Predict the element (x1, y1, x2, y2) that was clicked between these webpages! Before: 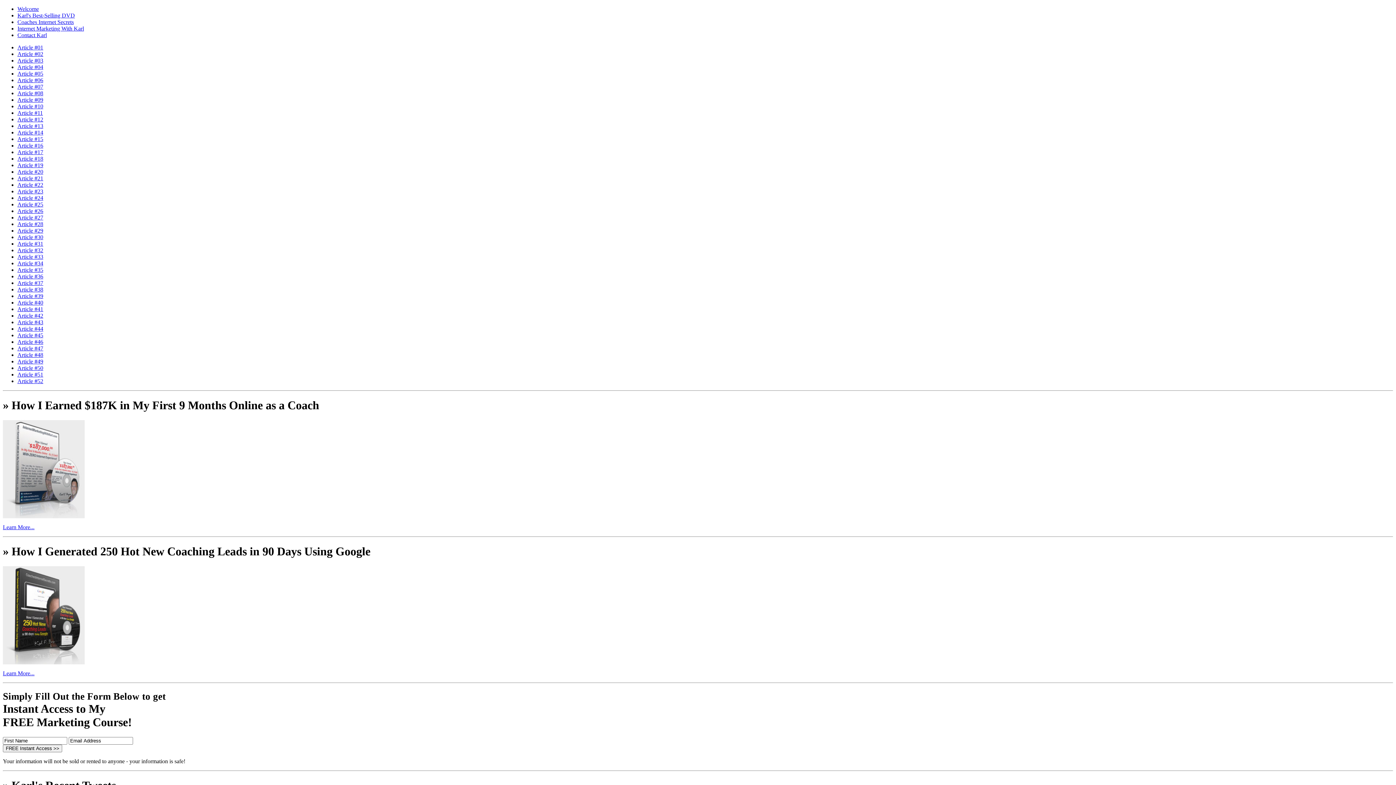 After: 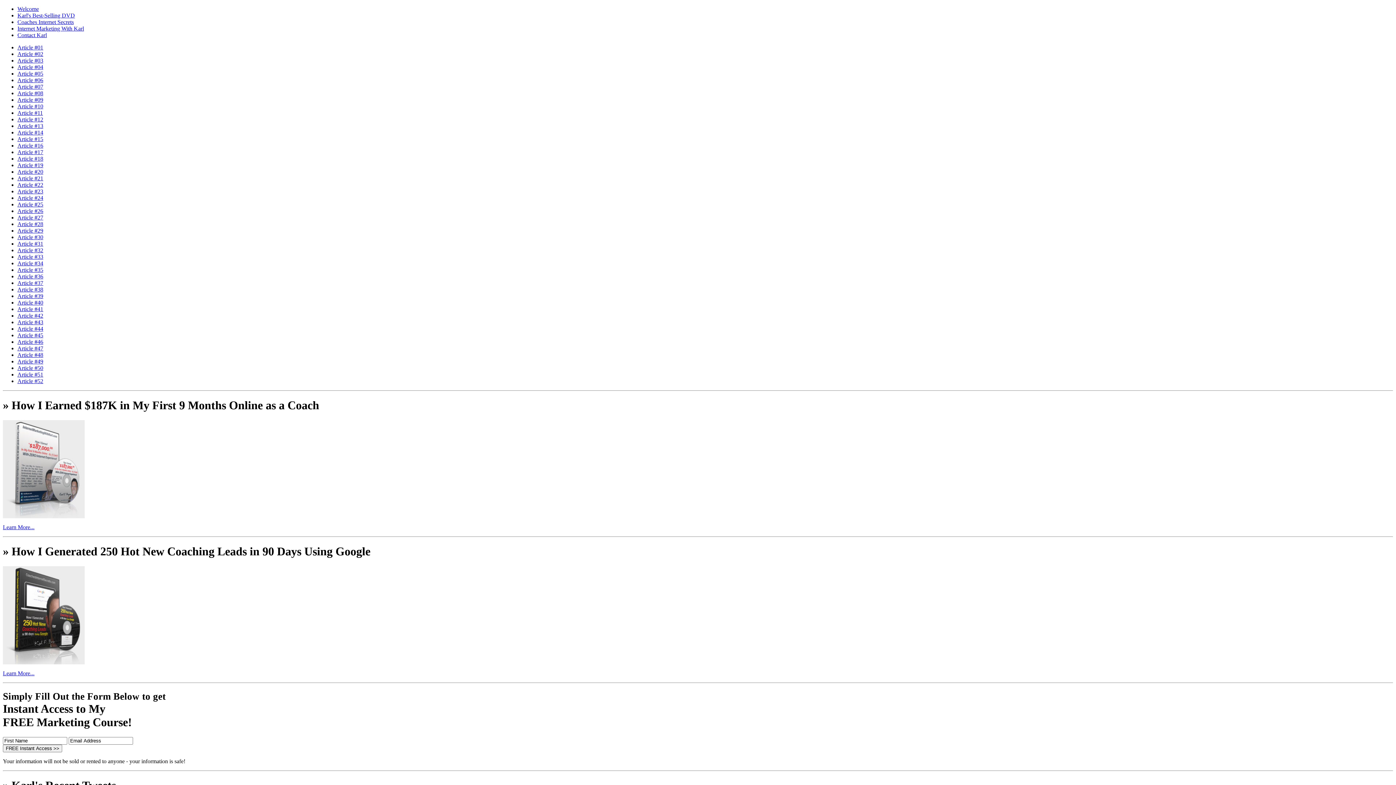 Action: label: Article #01 bbox: (17, 44, 43, 50)